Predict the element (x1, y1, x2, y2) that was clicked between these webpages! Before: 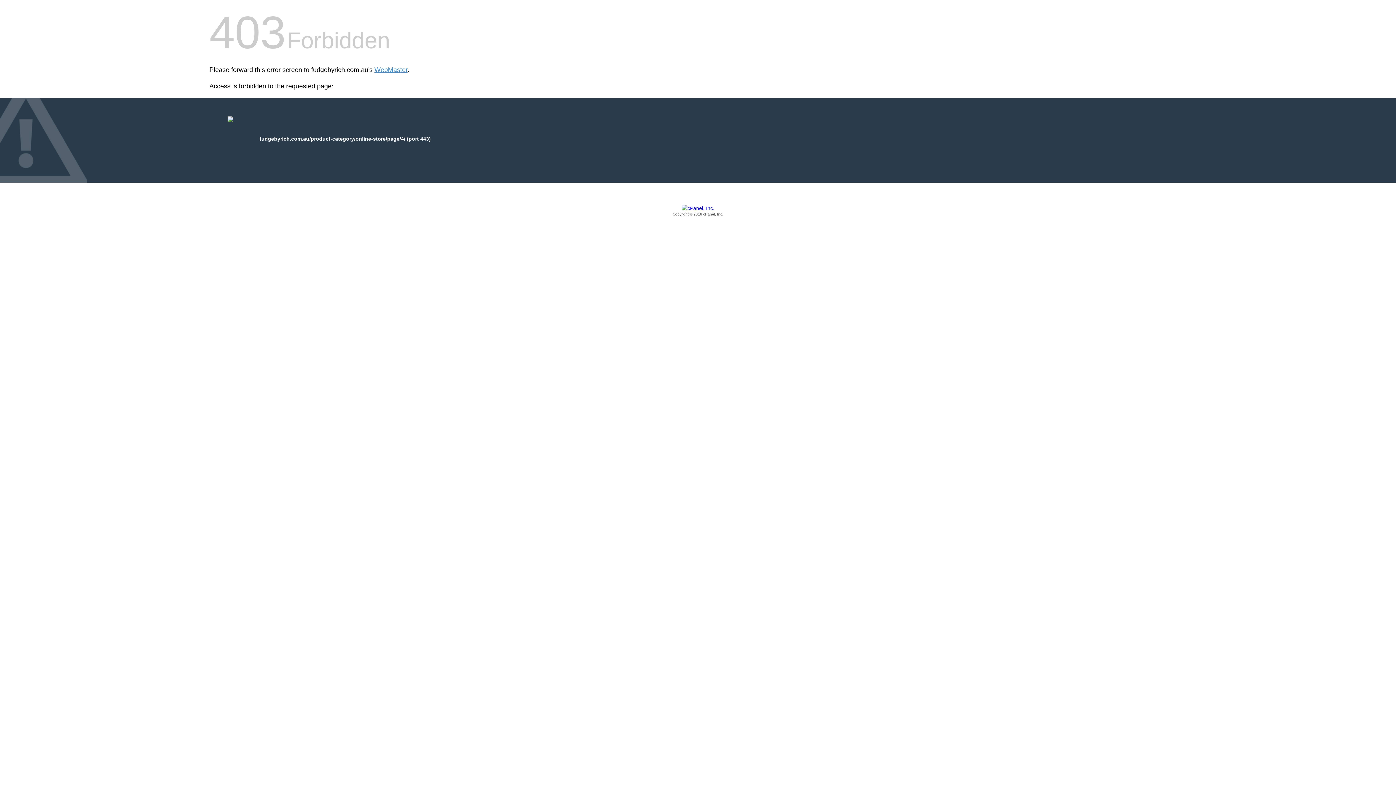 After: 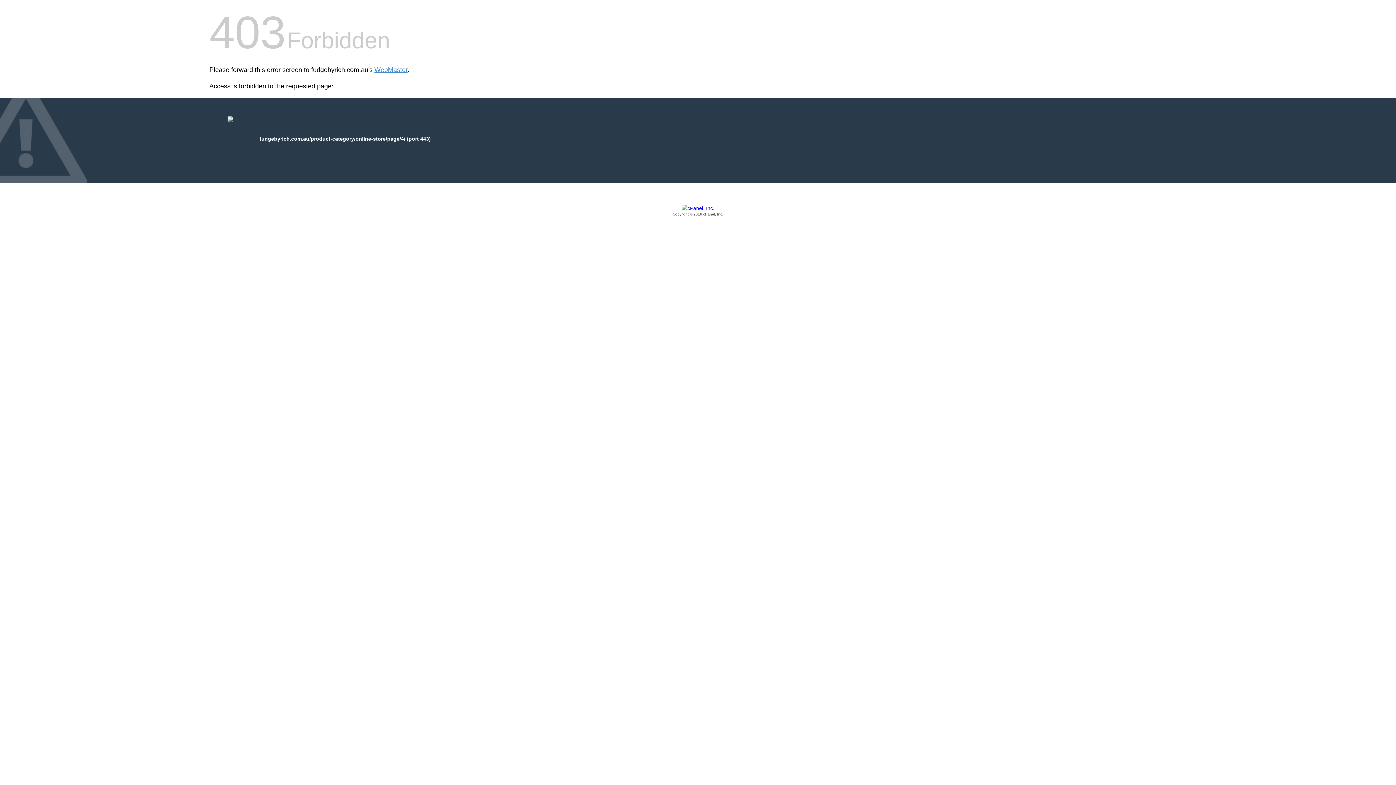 Action: bbox: (209, 205, 1186, 217) label: Copyright © 2016 cPanel, Inc.